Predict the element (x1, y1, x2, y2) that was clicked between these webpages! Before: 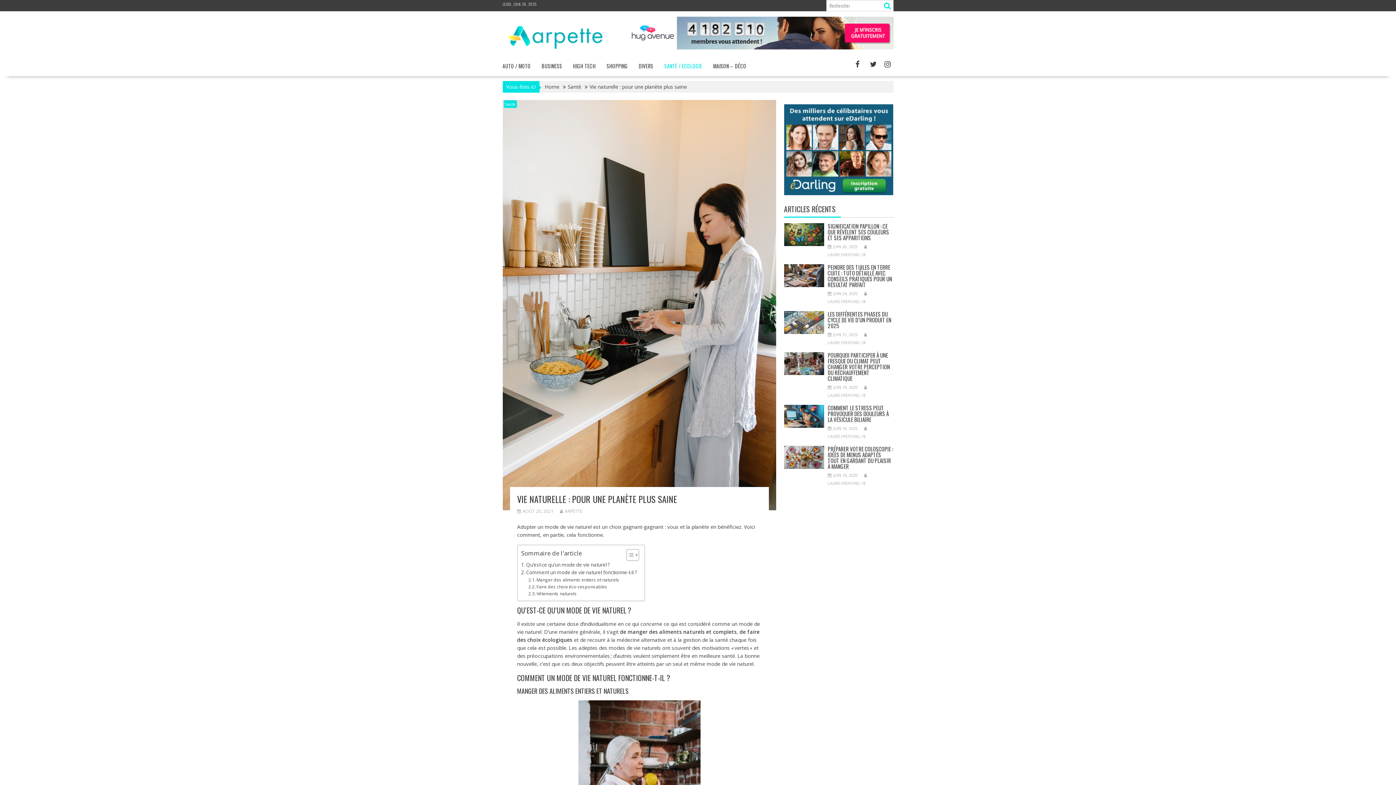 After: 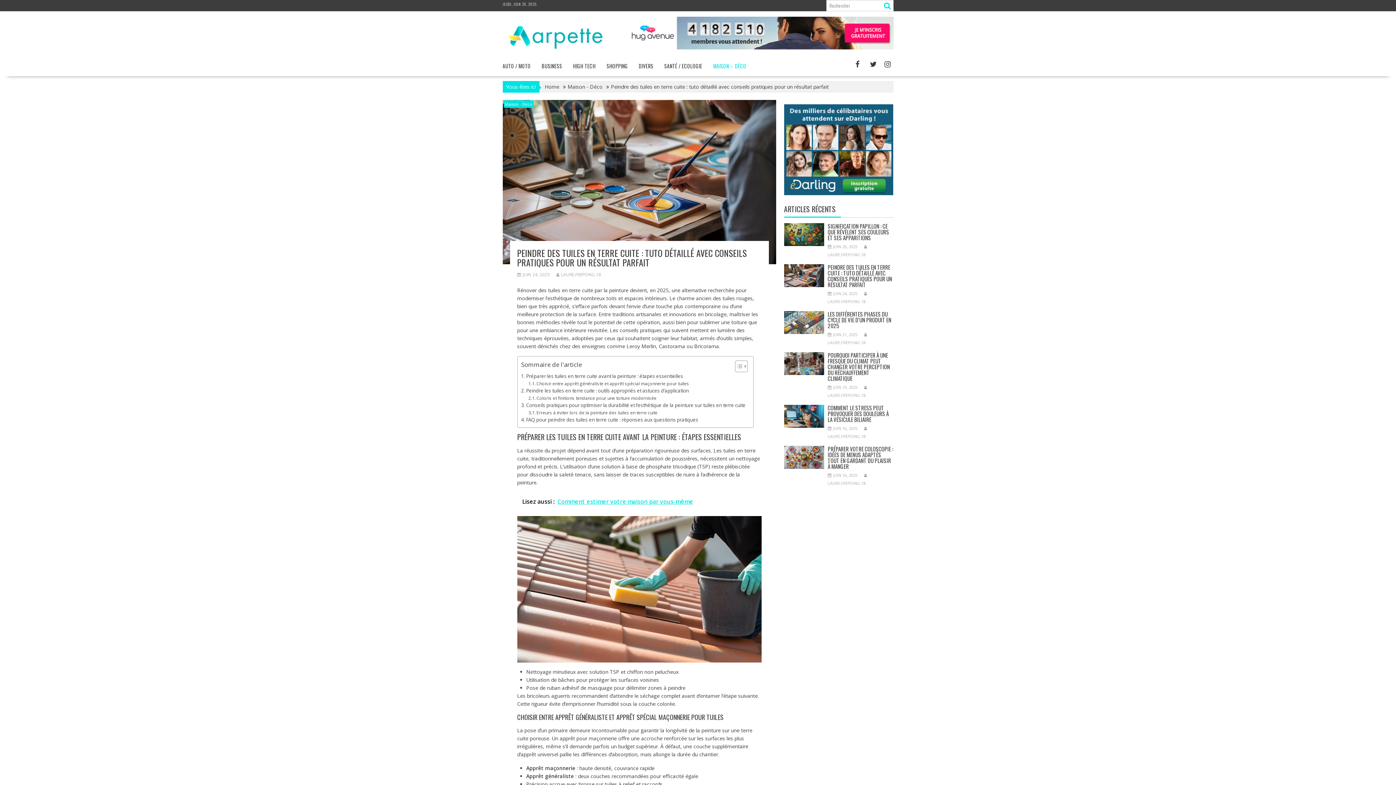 Action: bbox: (784, 281, 824, 288)